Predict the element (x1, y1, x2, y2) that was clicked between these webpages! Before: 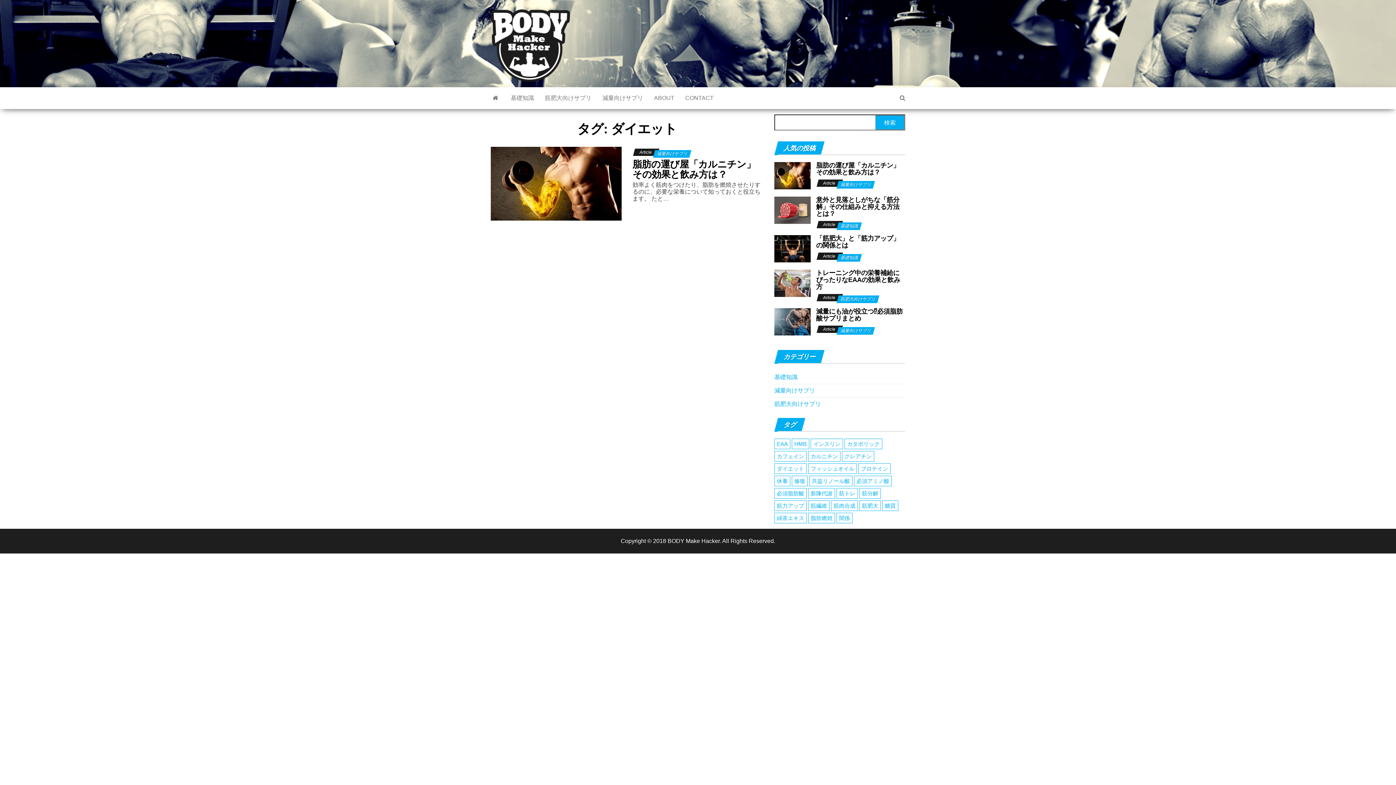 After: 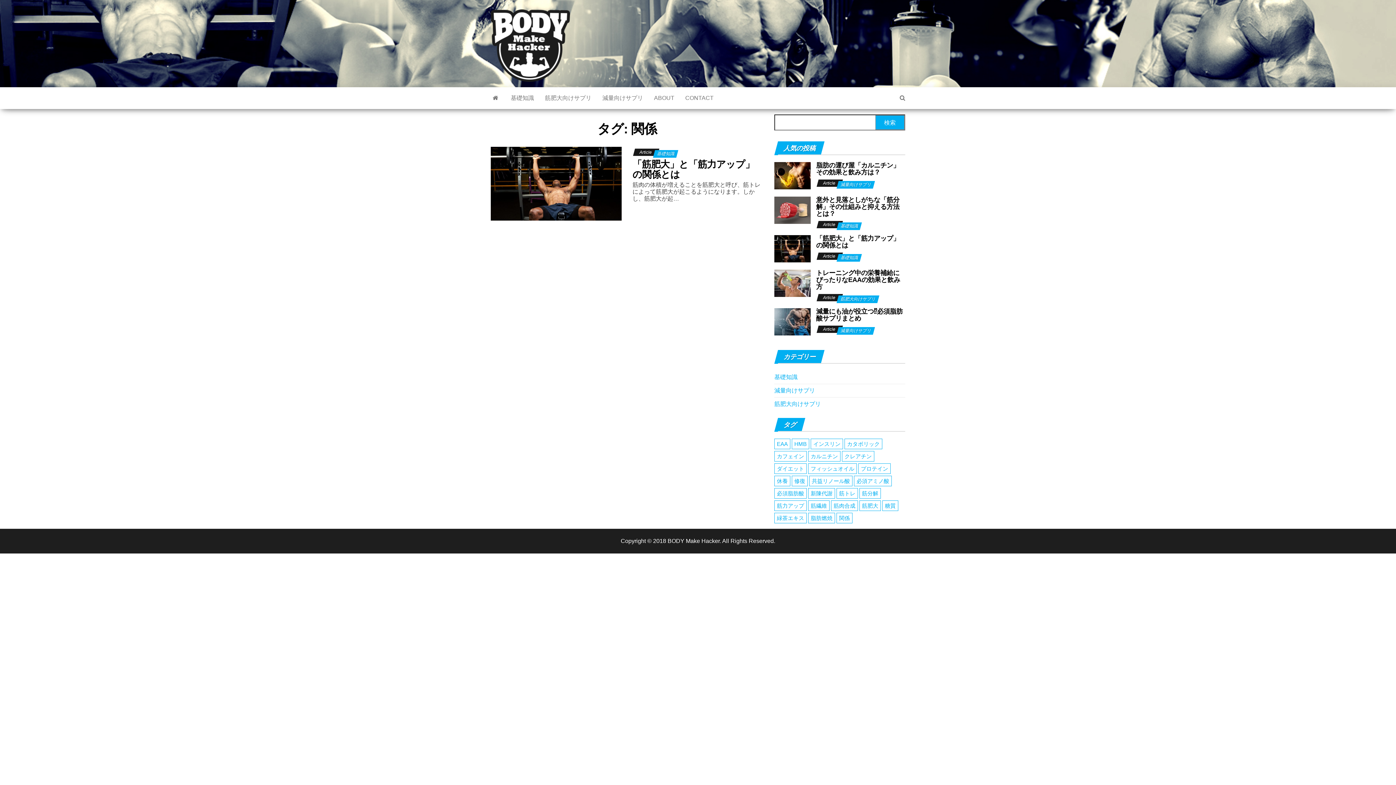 Action: label: 関係 (1個の項目) bbox: (836, 513, 852, 523)